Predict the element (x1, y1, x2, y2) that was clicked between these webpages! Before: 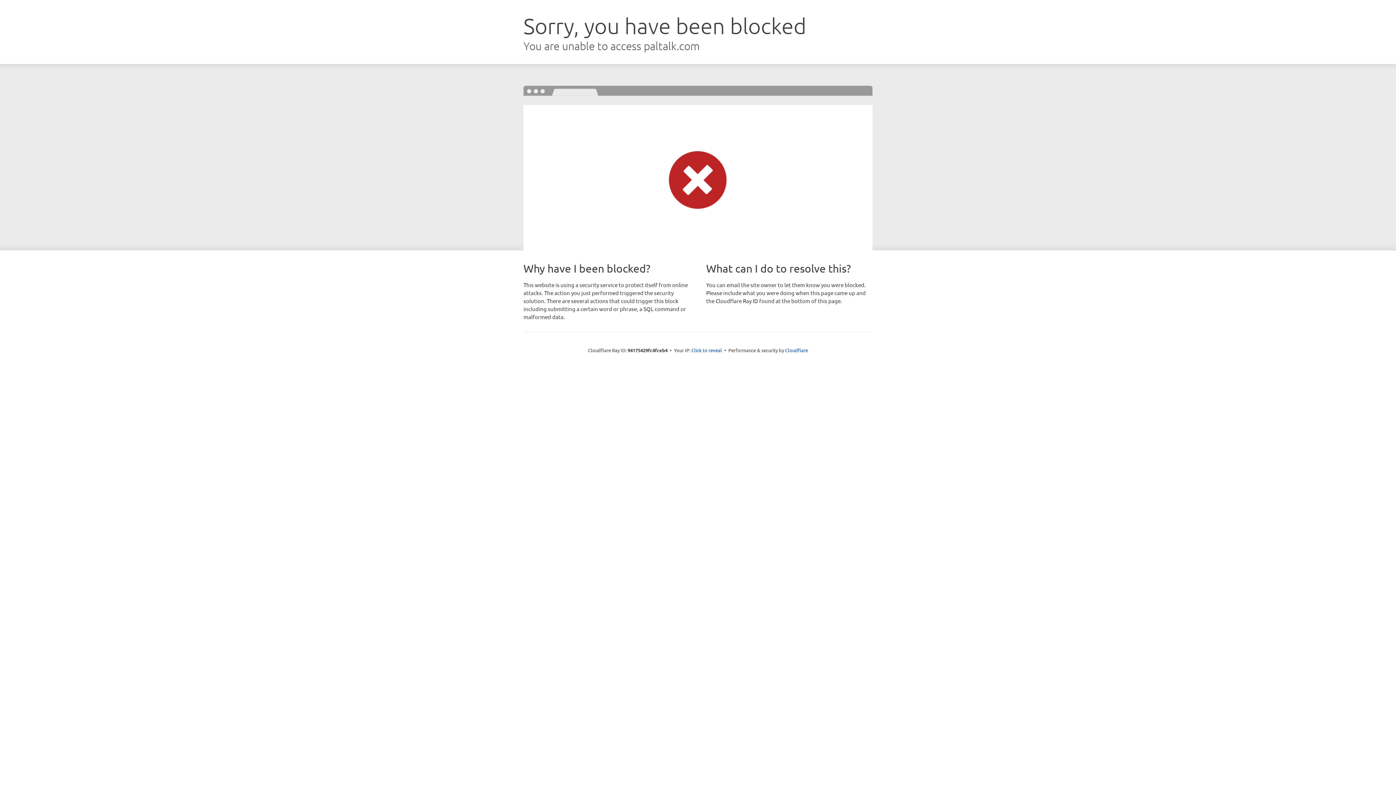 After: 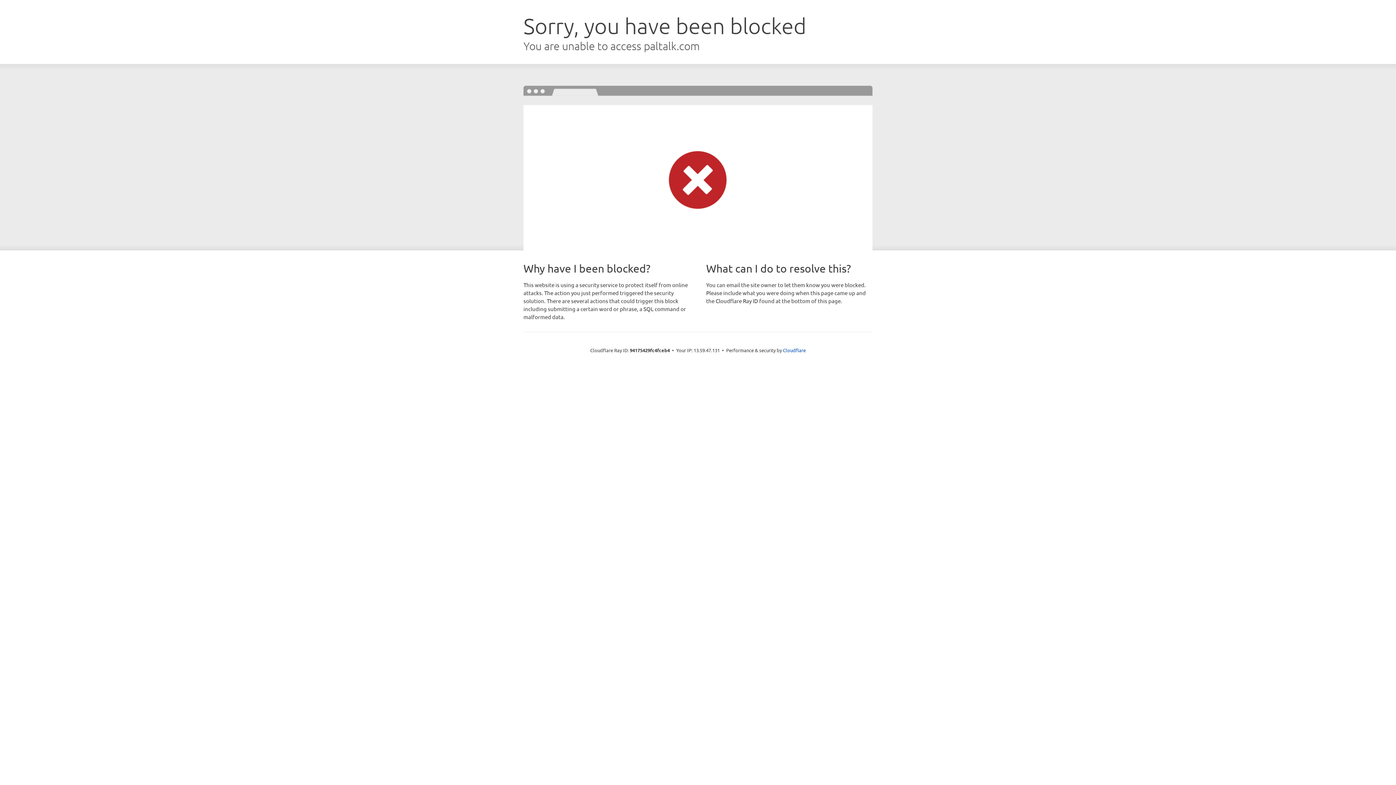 Action: label: Click to reveal bbox: (691, 346, 722, 353)